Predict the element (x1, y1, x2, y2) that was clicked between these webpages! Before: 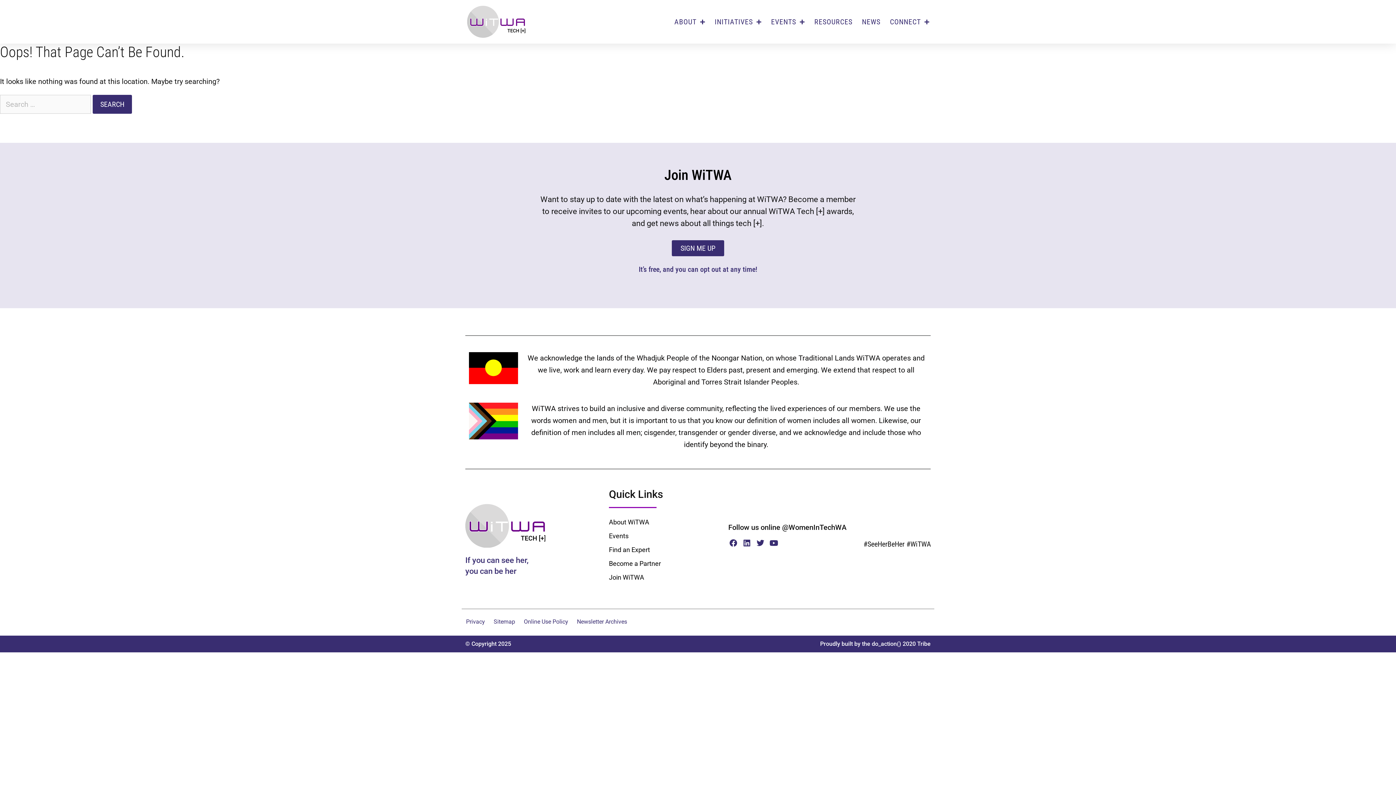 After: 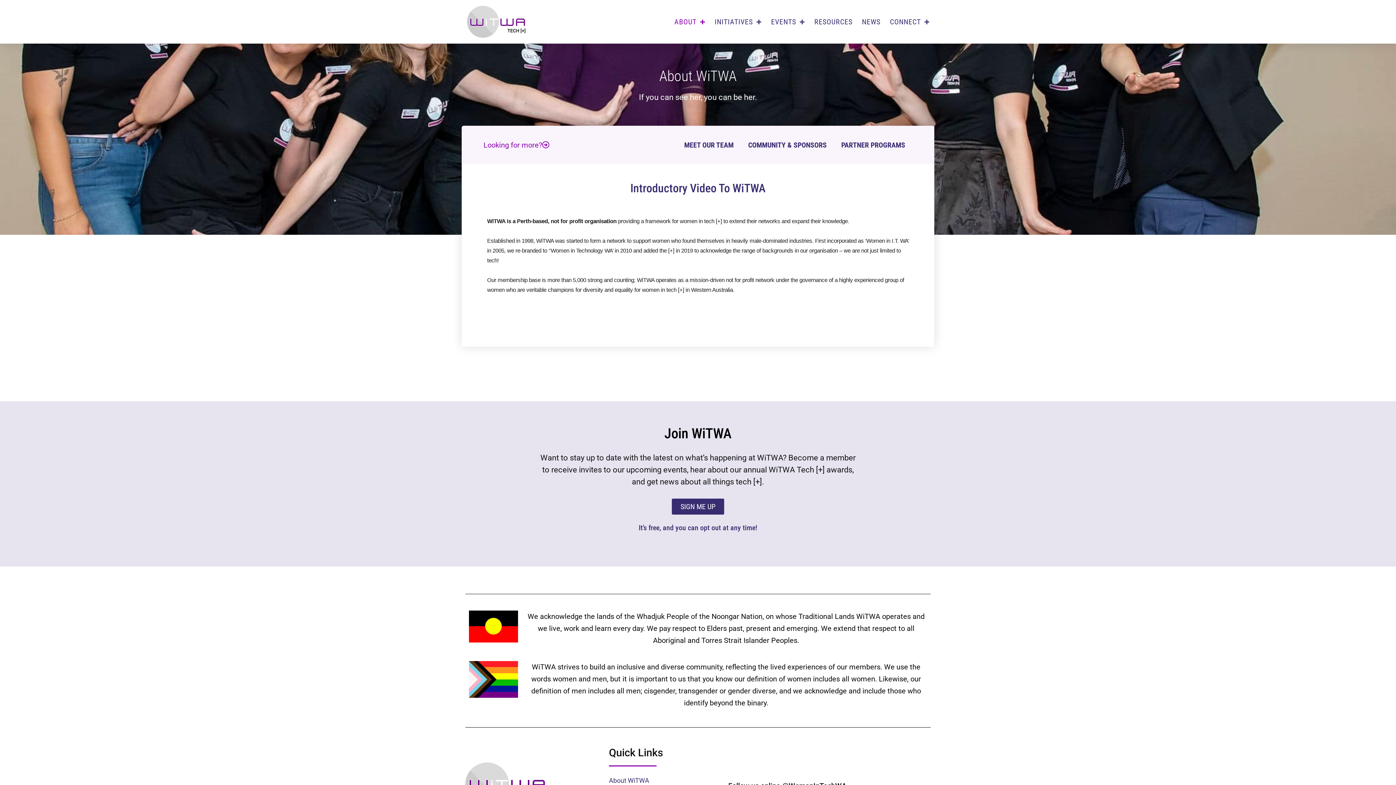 Action: bbox: (609, 515, 728, 529) label: About WiTWA